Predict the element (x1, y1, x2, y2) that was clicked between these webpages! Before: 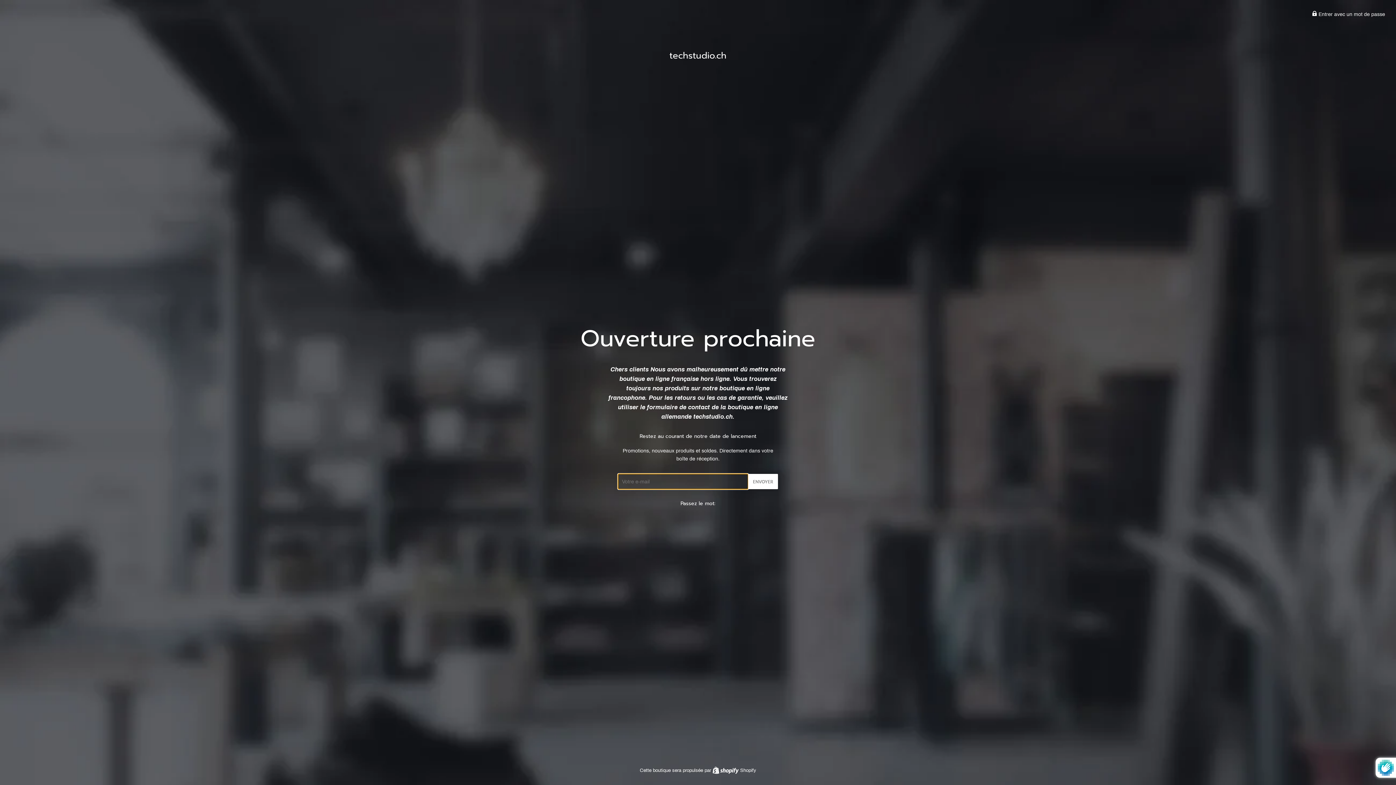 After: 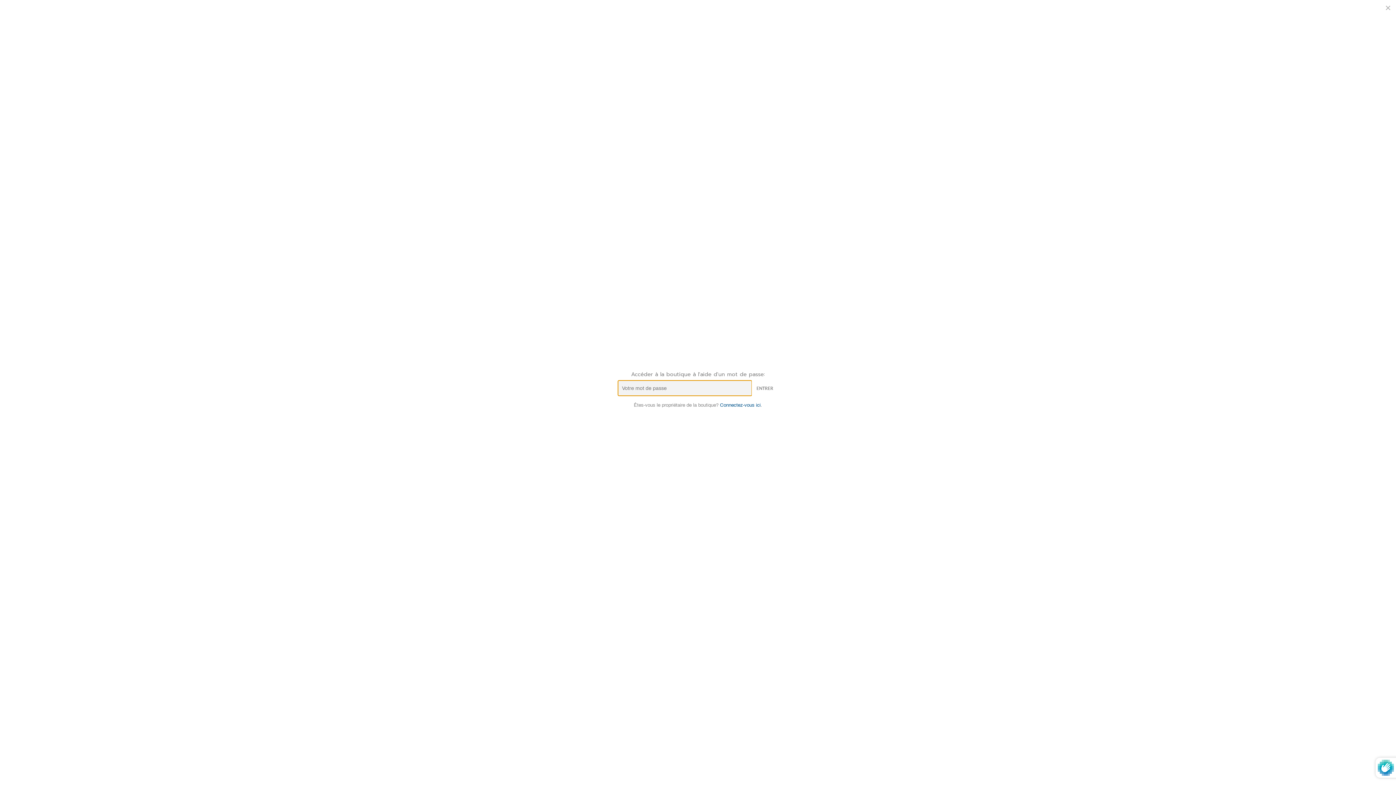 Action: label:  Entrer avec un mot de passe bbox: (1312, 11, 1385, 17)